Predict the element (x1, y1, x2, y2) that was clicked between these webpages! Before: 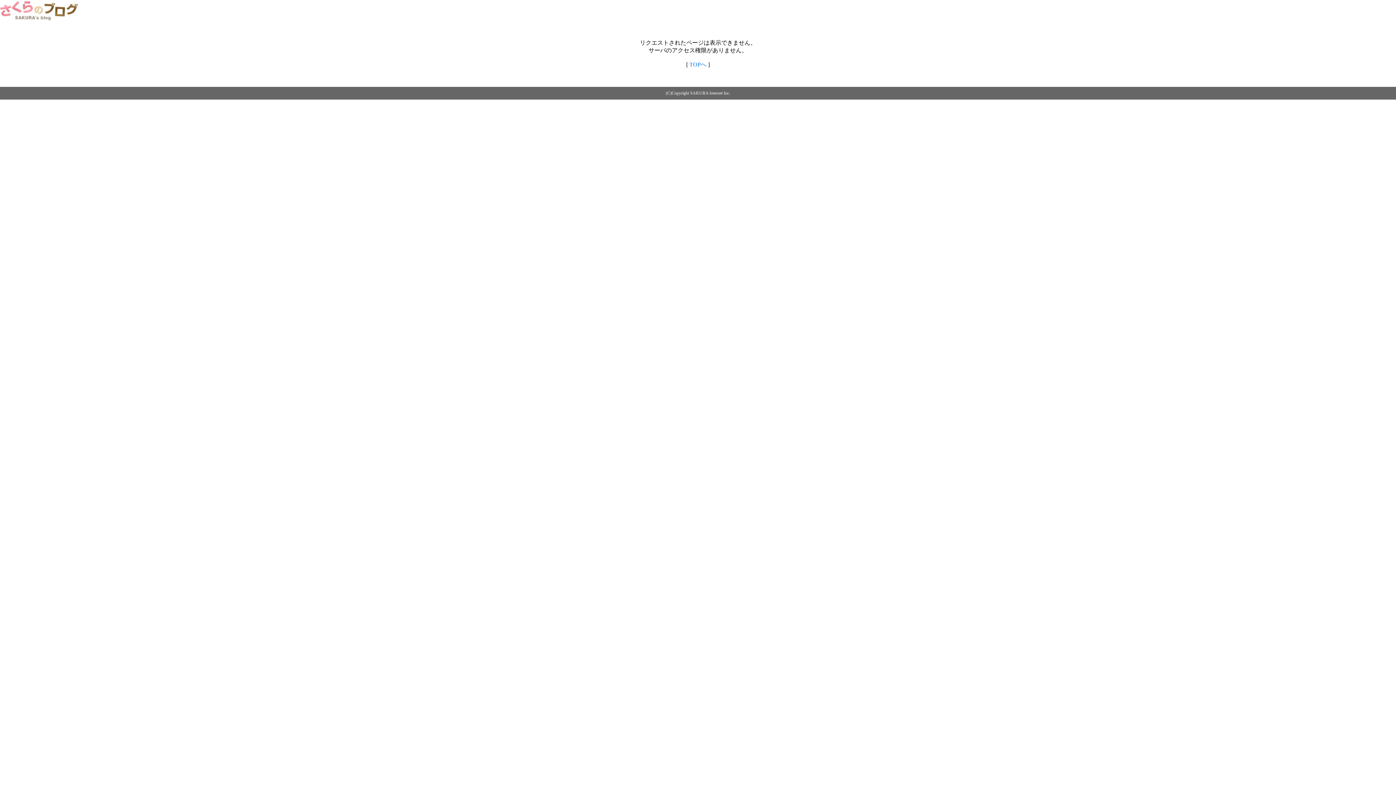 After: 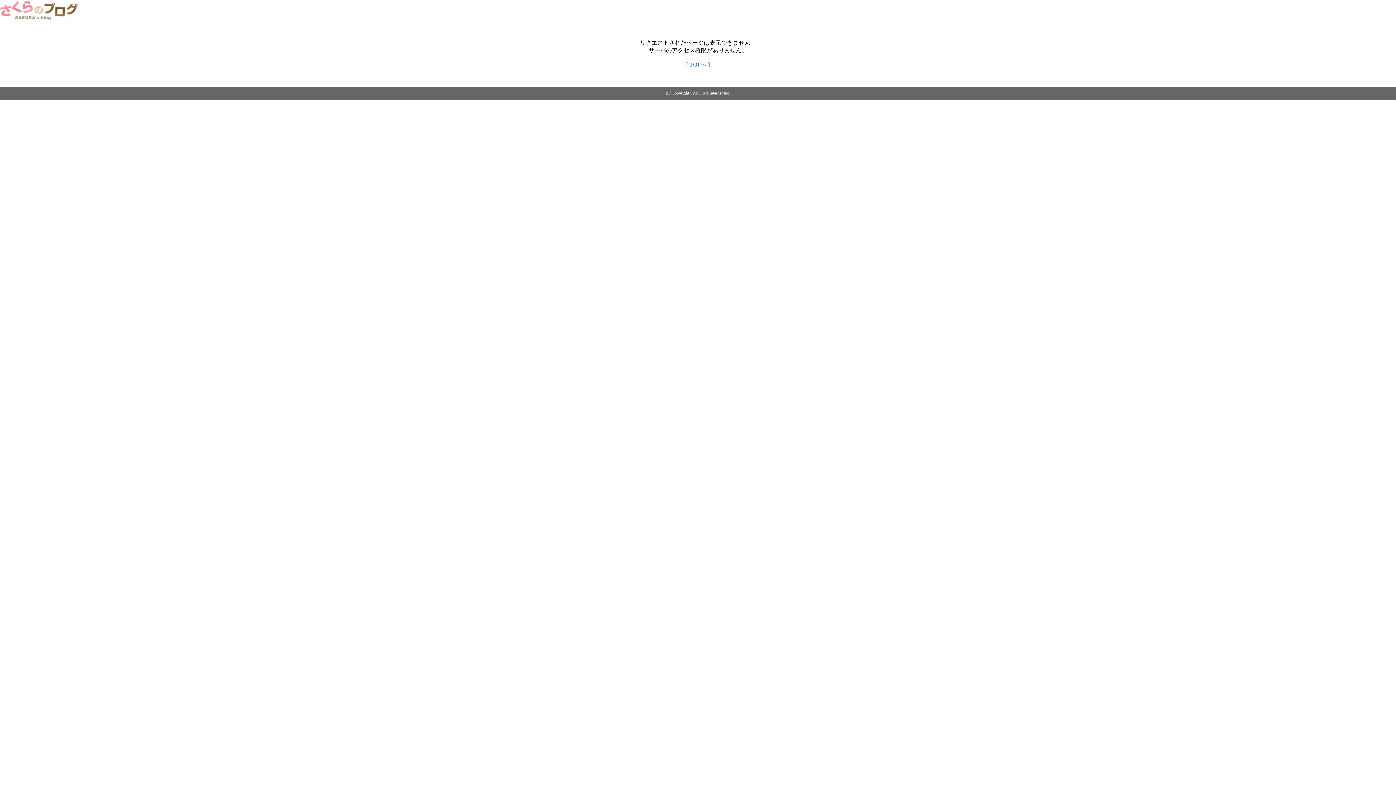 Action: bbox: (0, 14, 79, 20)